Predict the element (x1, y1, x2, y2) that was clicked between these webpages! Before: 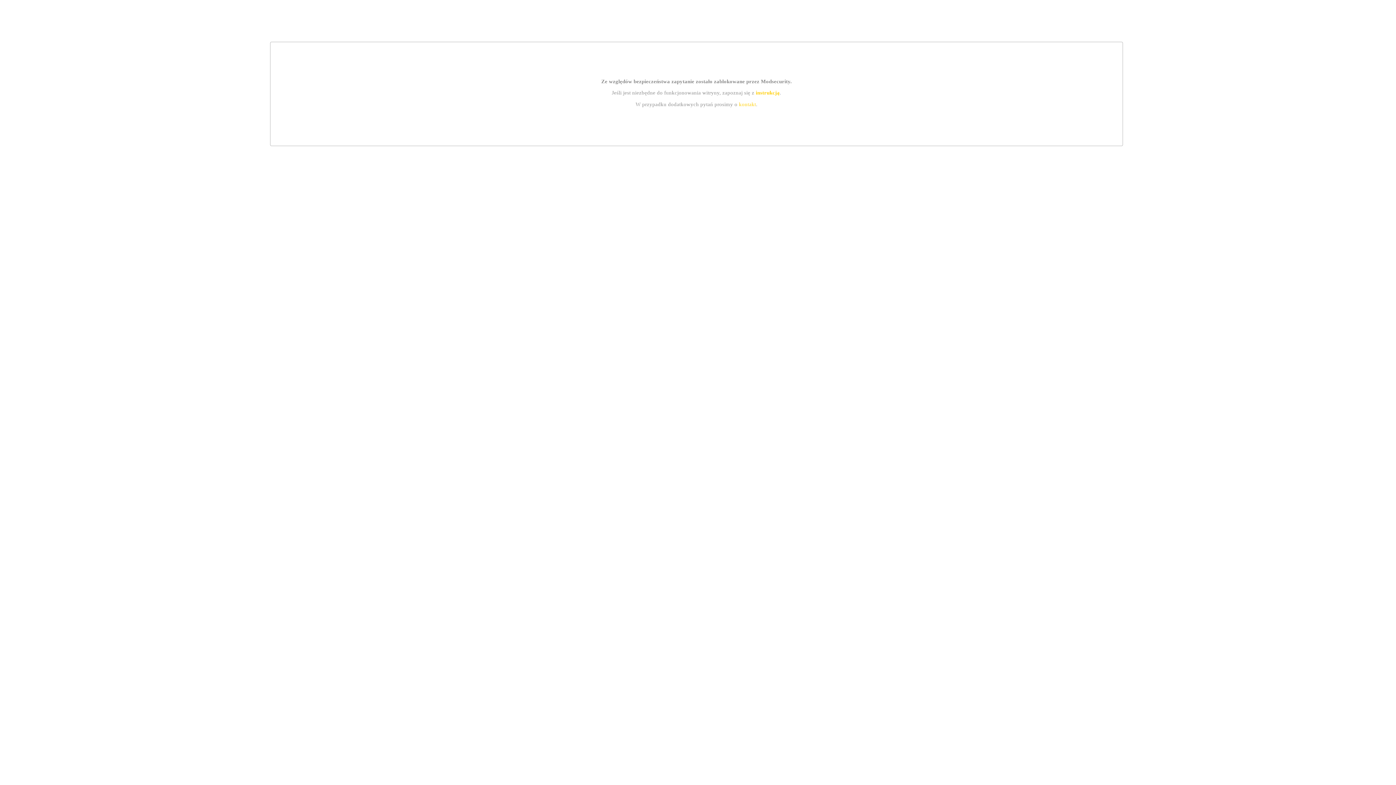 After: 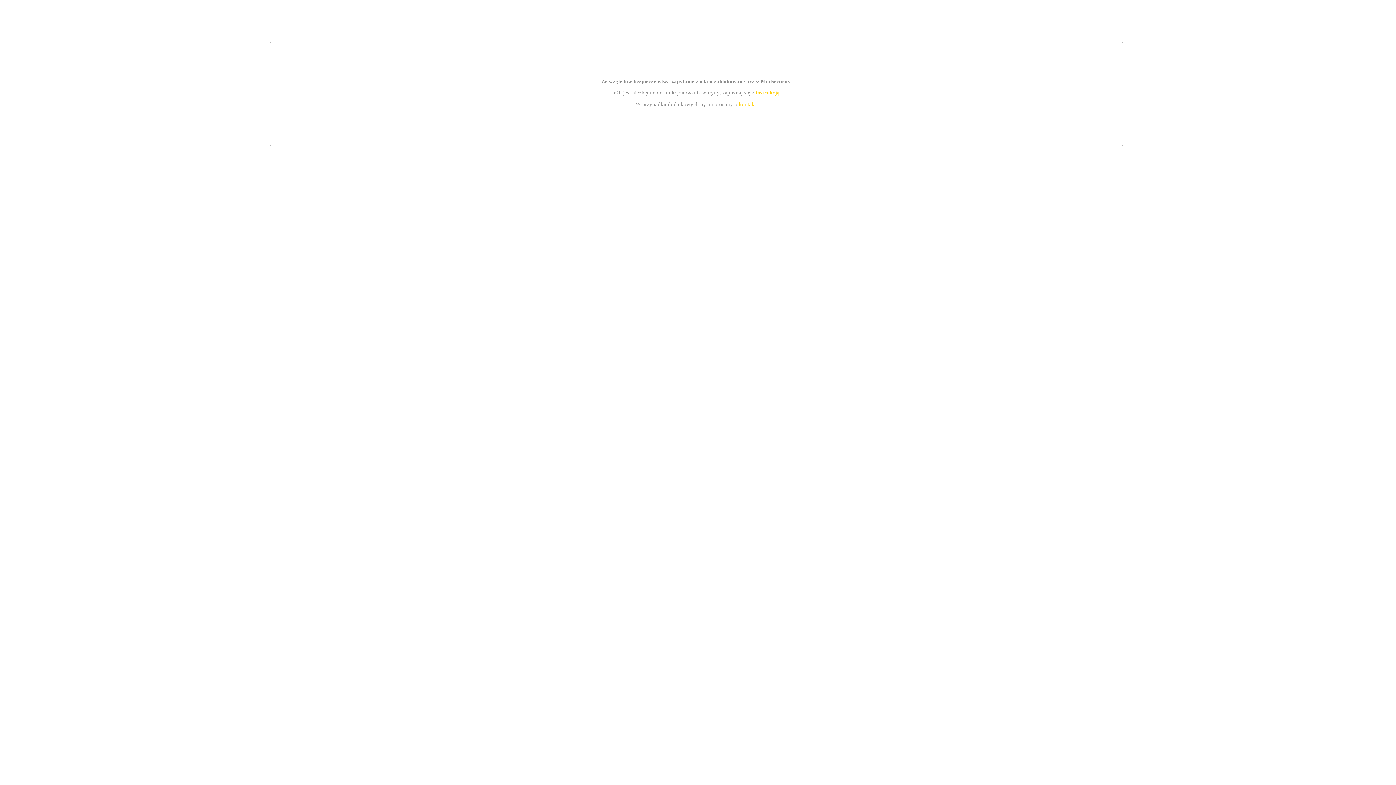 Action: bbox: (755, 89, 779, 95) label: instrukcją